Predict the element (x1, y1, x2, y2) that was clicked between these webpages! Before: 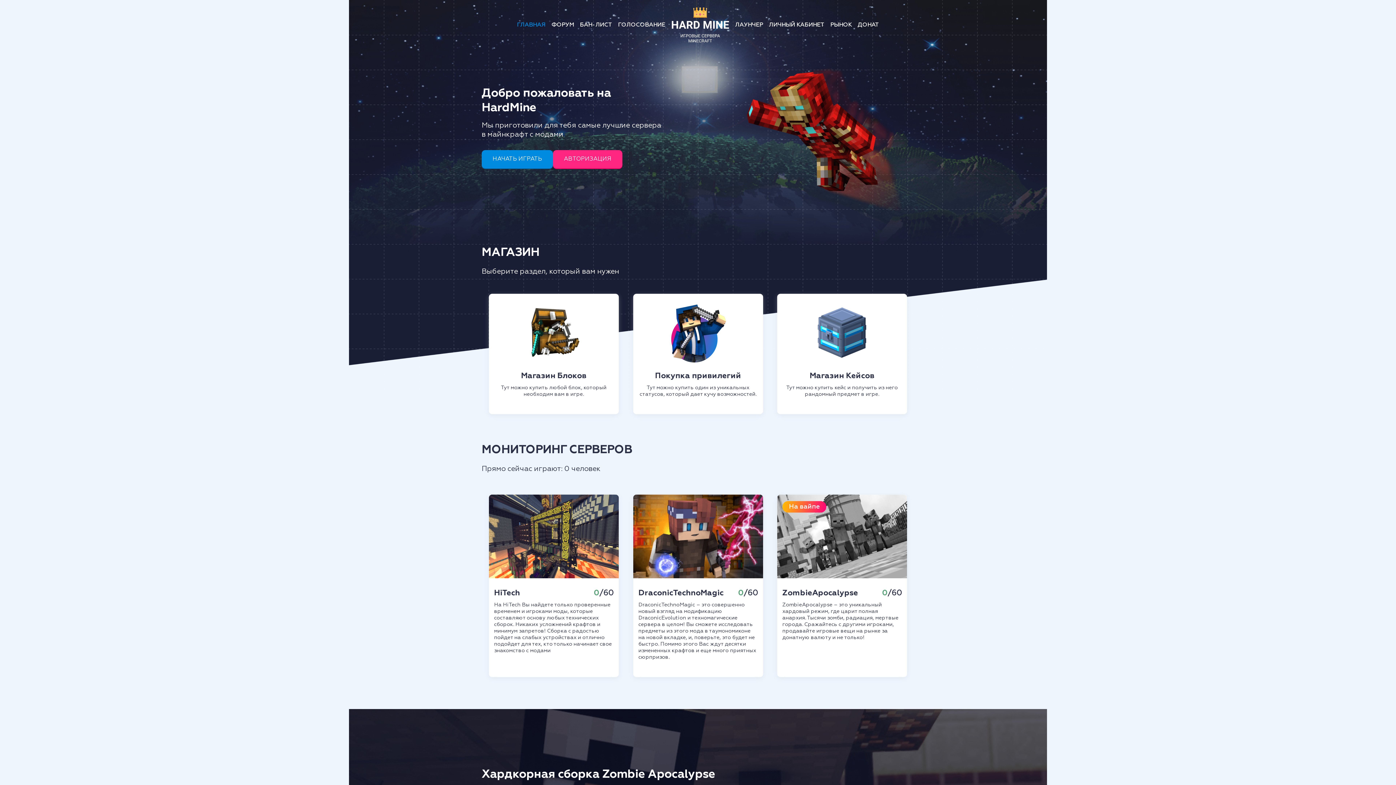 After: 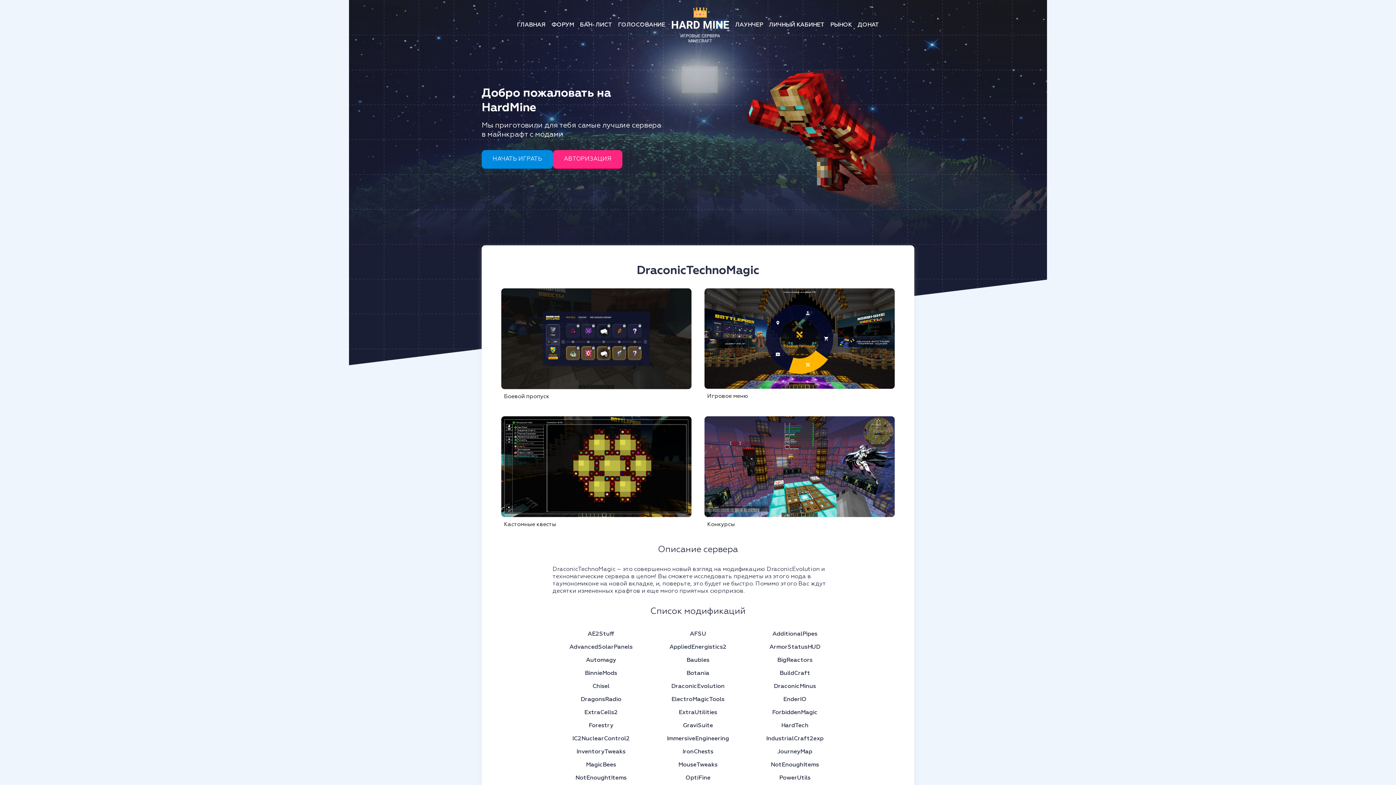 Action: label: DraconicTechnoMagic
0/60

DraconicTechnoMagic – это совершенно новый взгляд на модификацию DraconicEvolution и техномагические сервера в целом! Вы сможете исследовать предметы из этого мода в таумономиконе на новой вкладке, и, поверьте, это будет не быстро. Помимо этого Вас ждут десятки измененных крафтов и еще много приятных сюрпризов. bbox: (633, 494, 763, 677)